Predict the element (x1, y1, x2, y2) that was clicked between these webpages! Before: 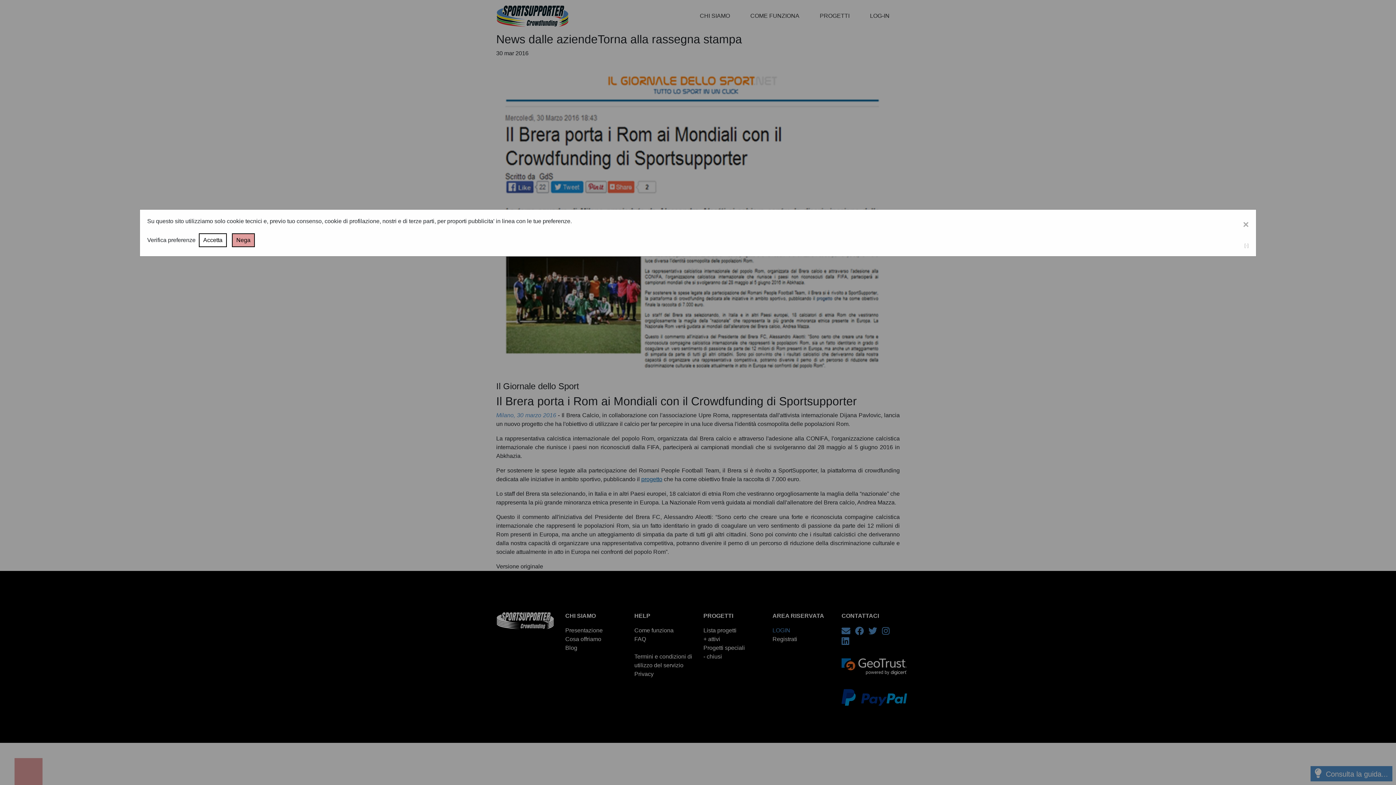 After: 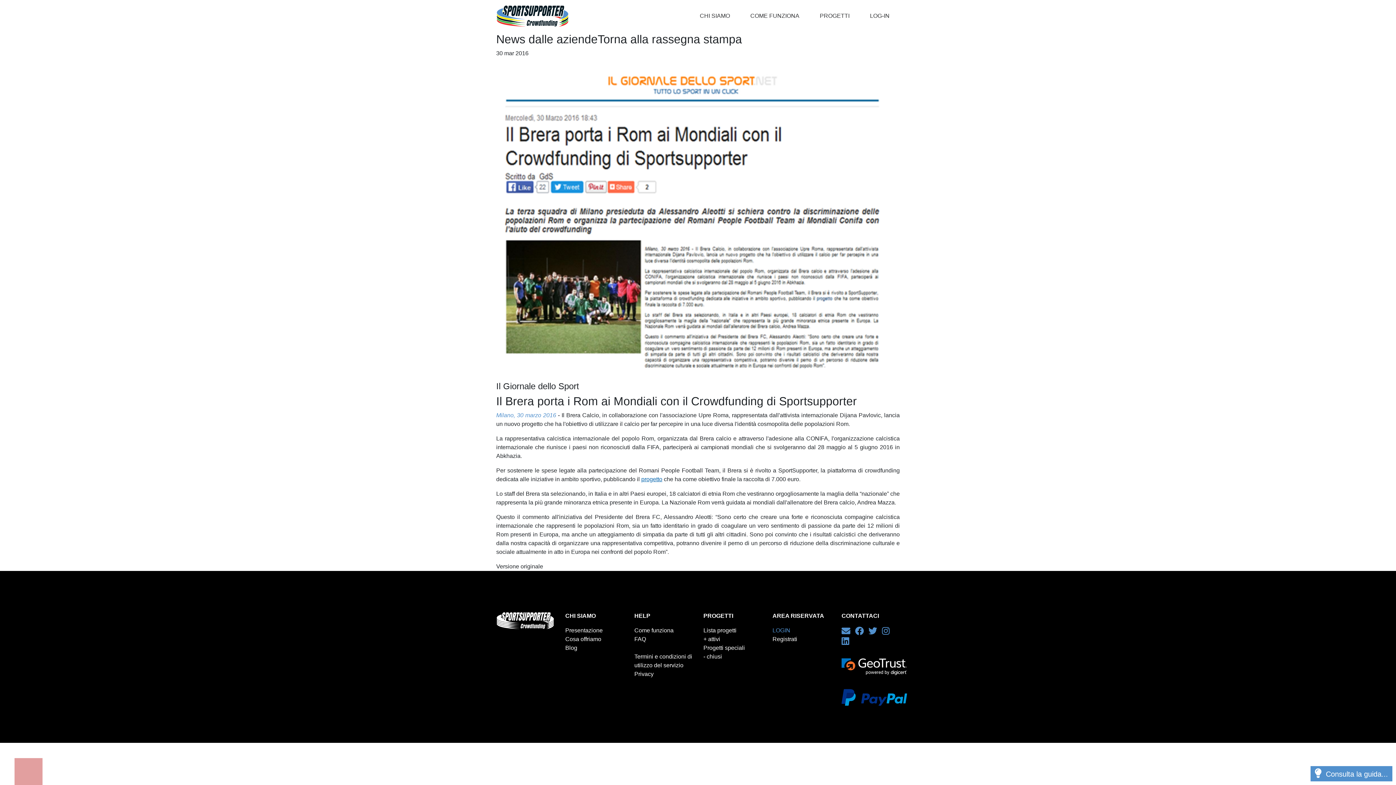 Action: bbox: (232, 233, 254, 247) label: Nega